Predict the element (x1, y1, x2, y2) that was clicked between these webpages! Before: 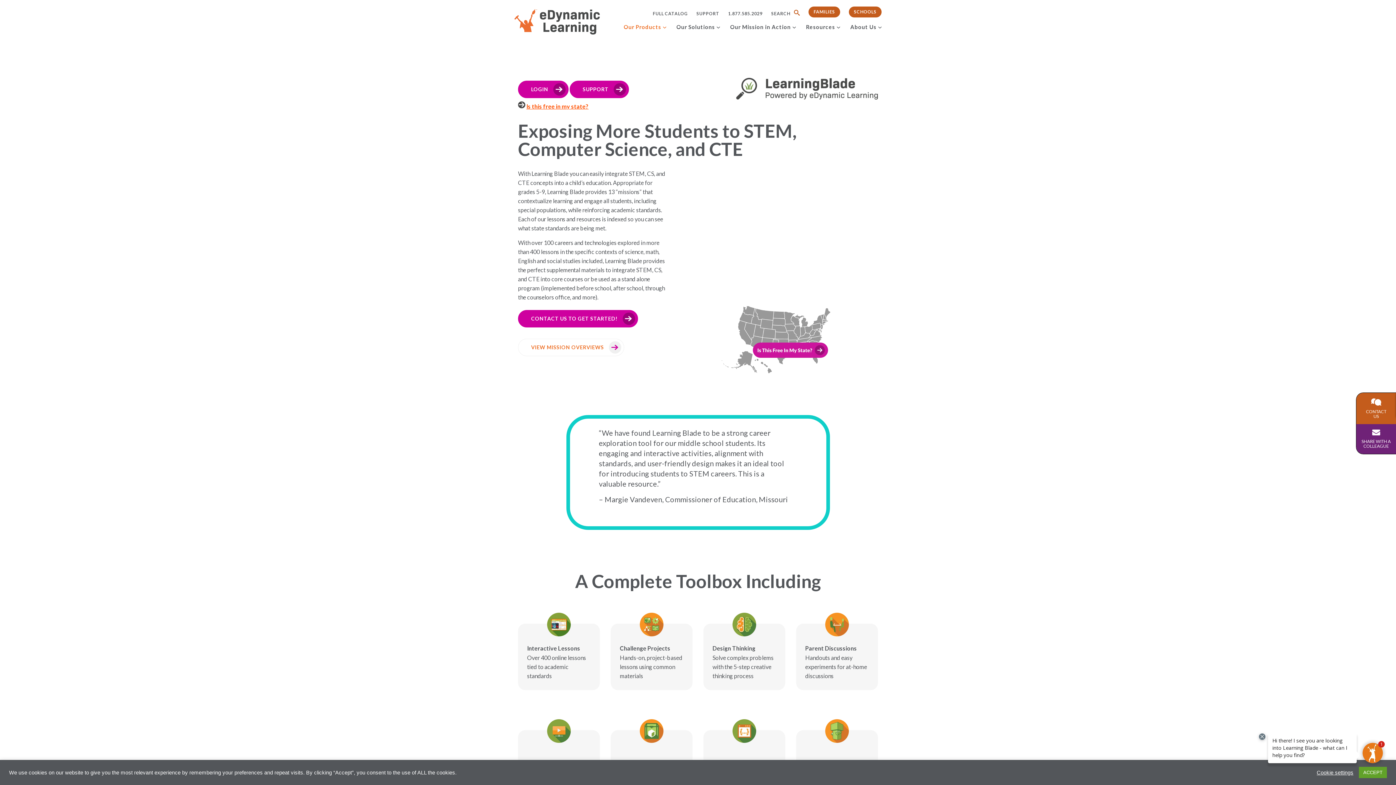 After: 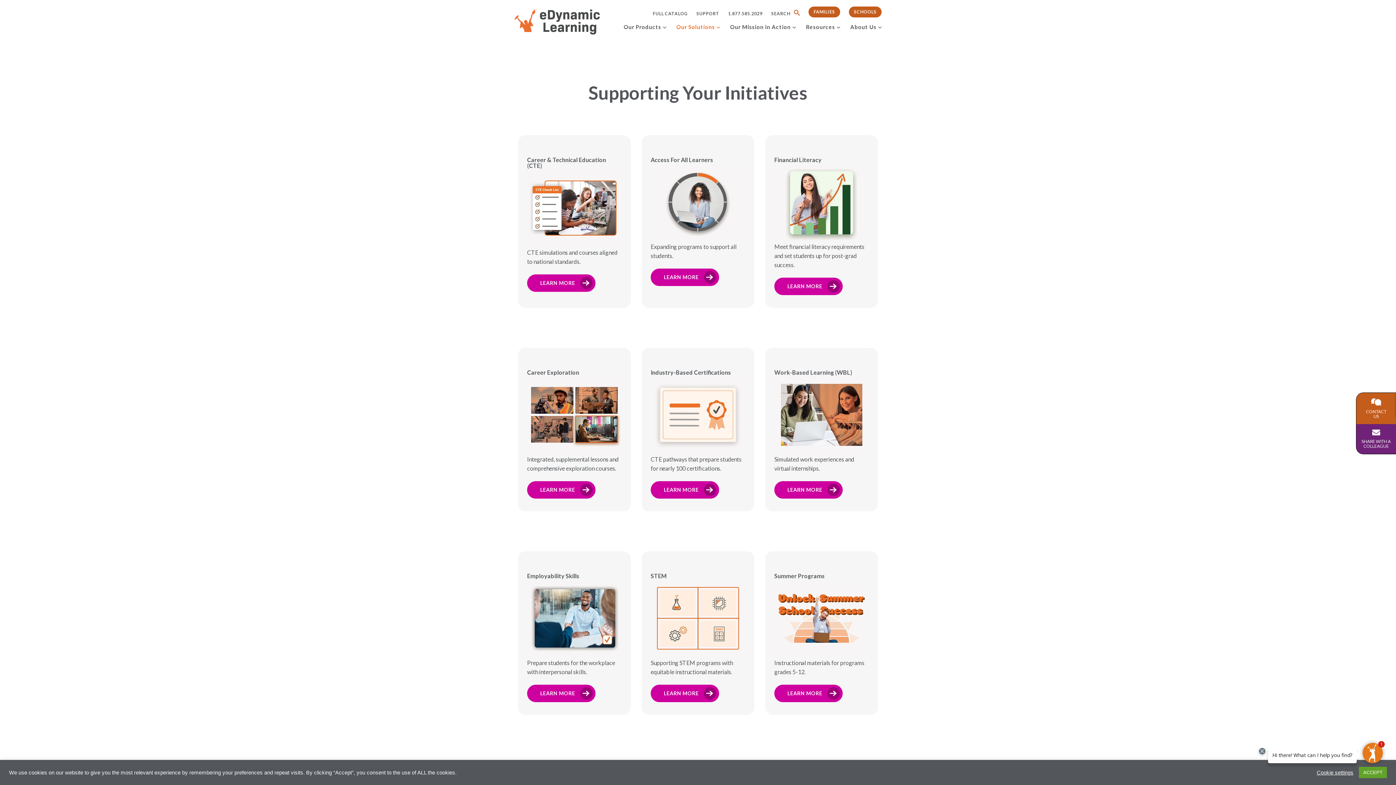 Action: label: Our Solutions bbox: (676, 22, 715, 40)